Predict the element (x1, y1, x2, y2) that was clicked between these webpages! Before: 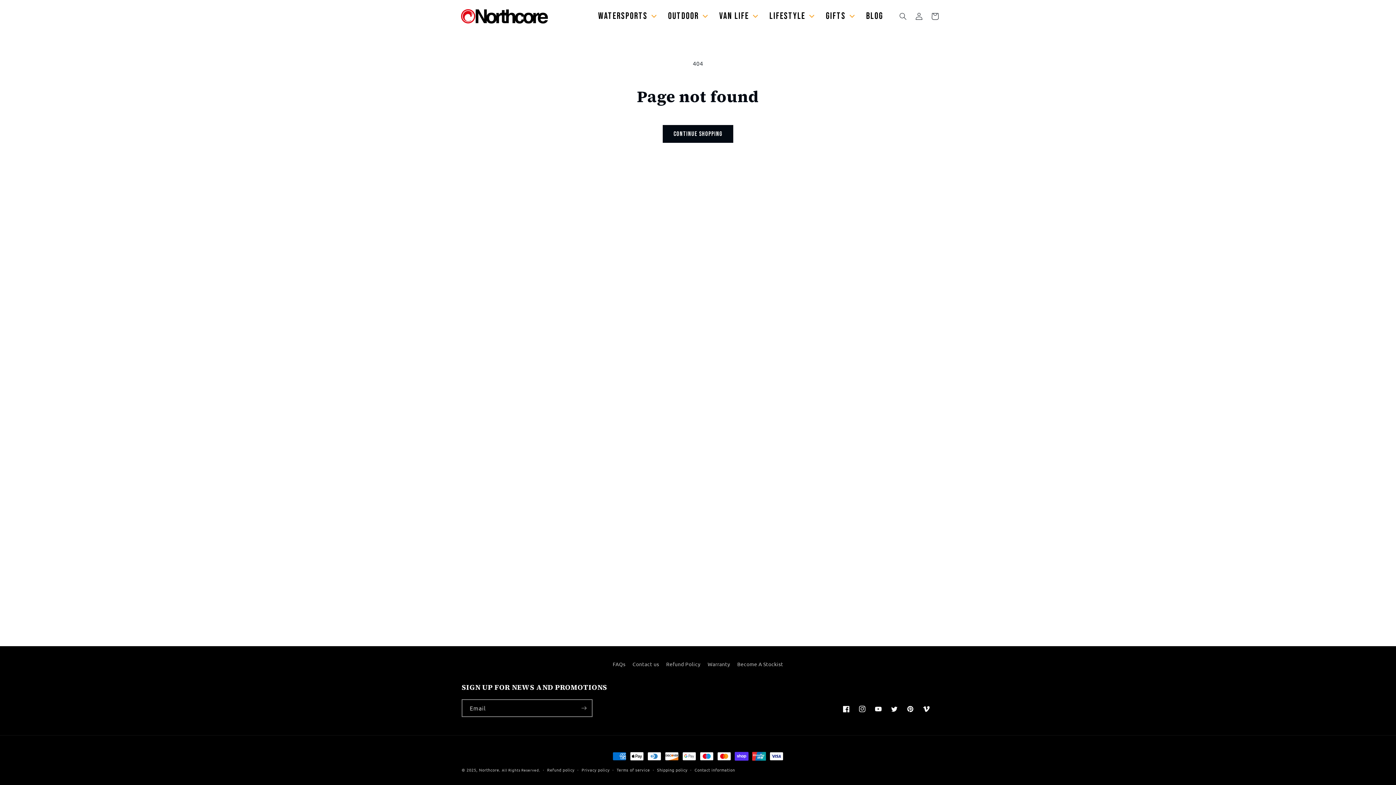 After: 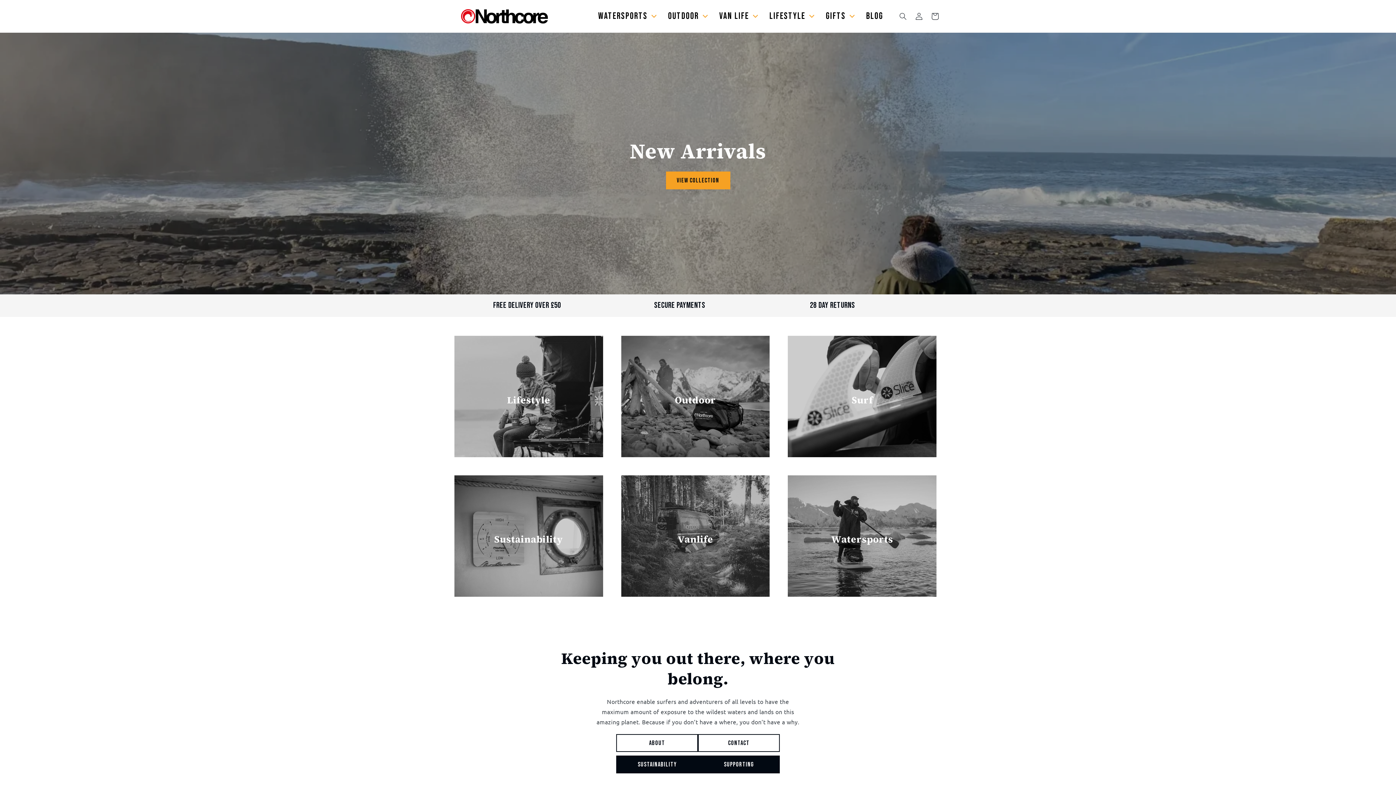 Action: bbox: (458, 6, 586, 26)